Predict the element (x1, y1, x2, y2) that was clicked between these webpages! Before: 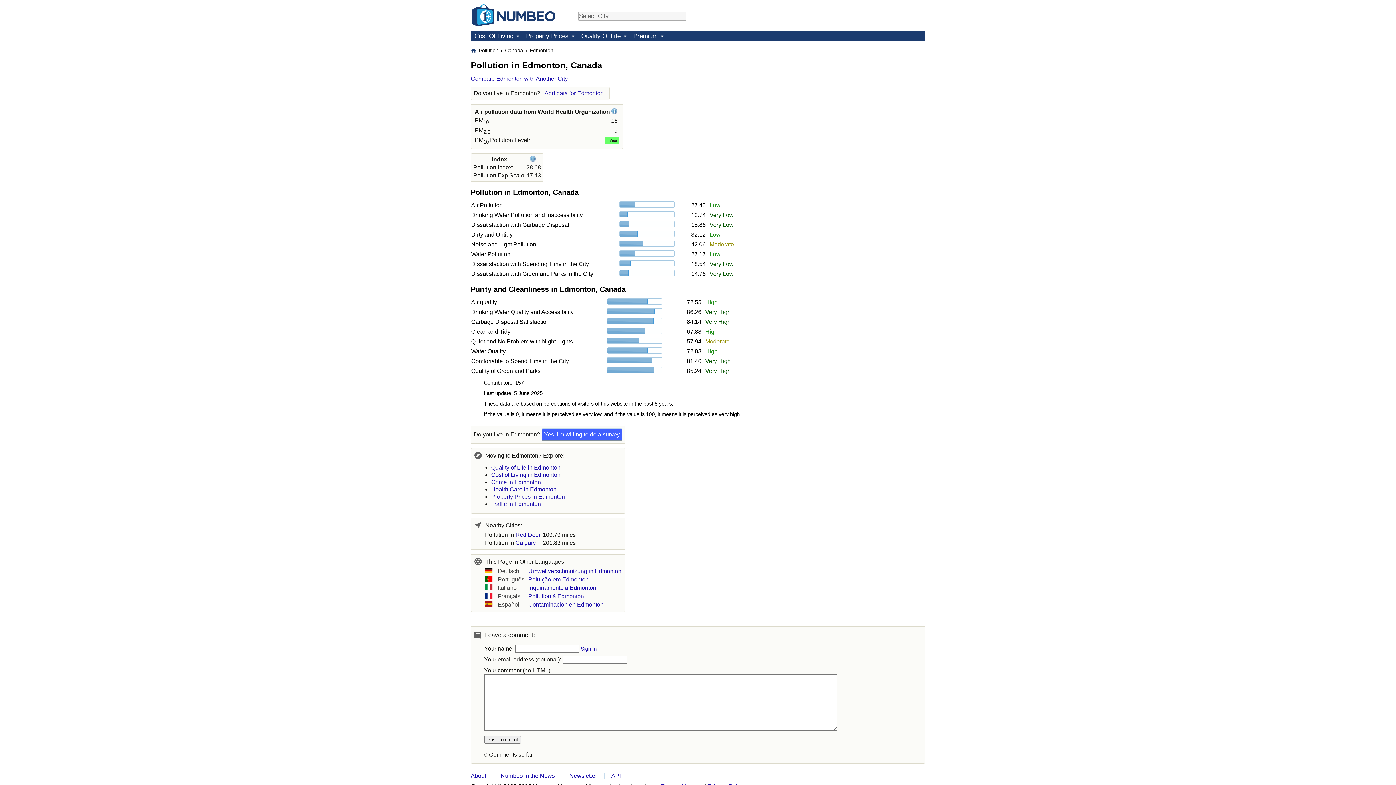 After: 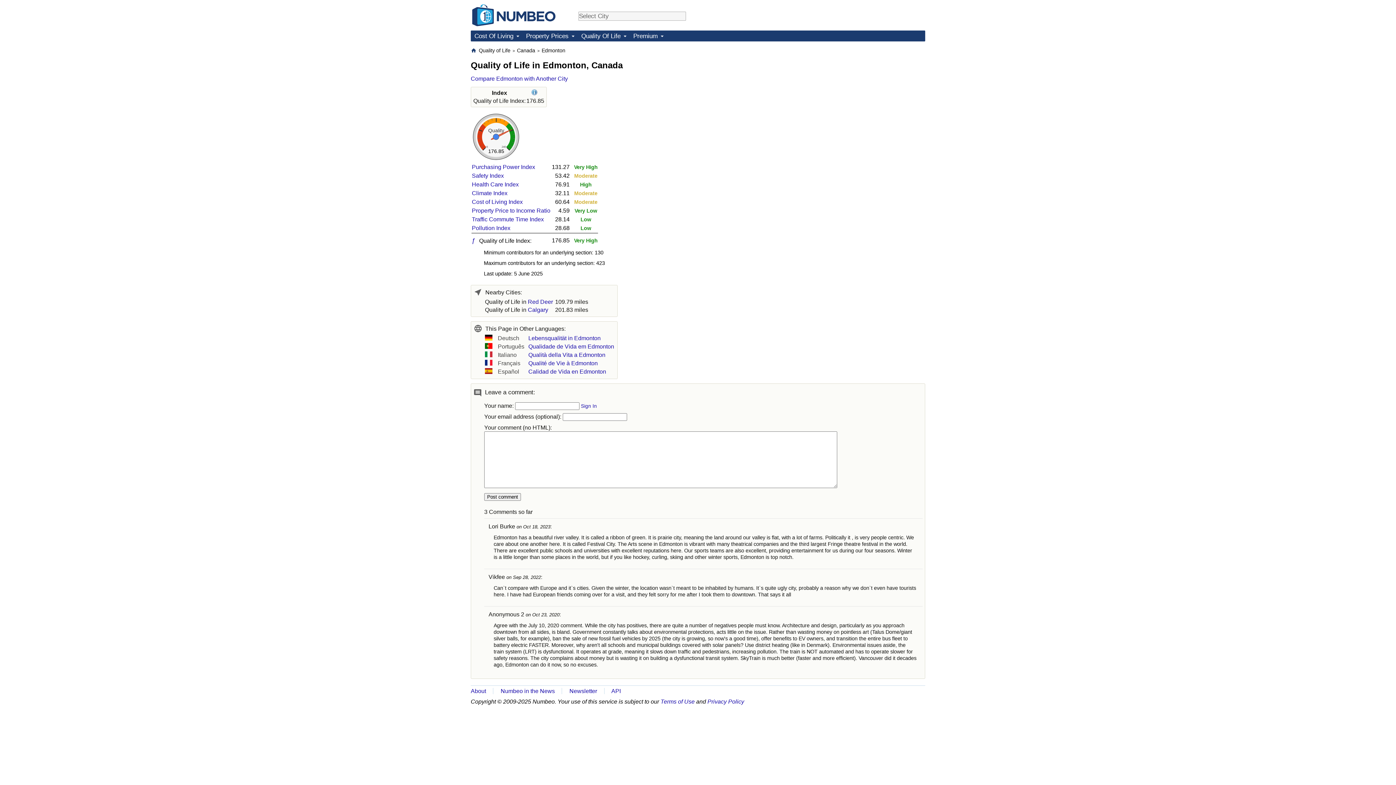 Action: label: Quality of Life in Edmonton bbox: (491, 464, 560, 470)